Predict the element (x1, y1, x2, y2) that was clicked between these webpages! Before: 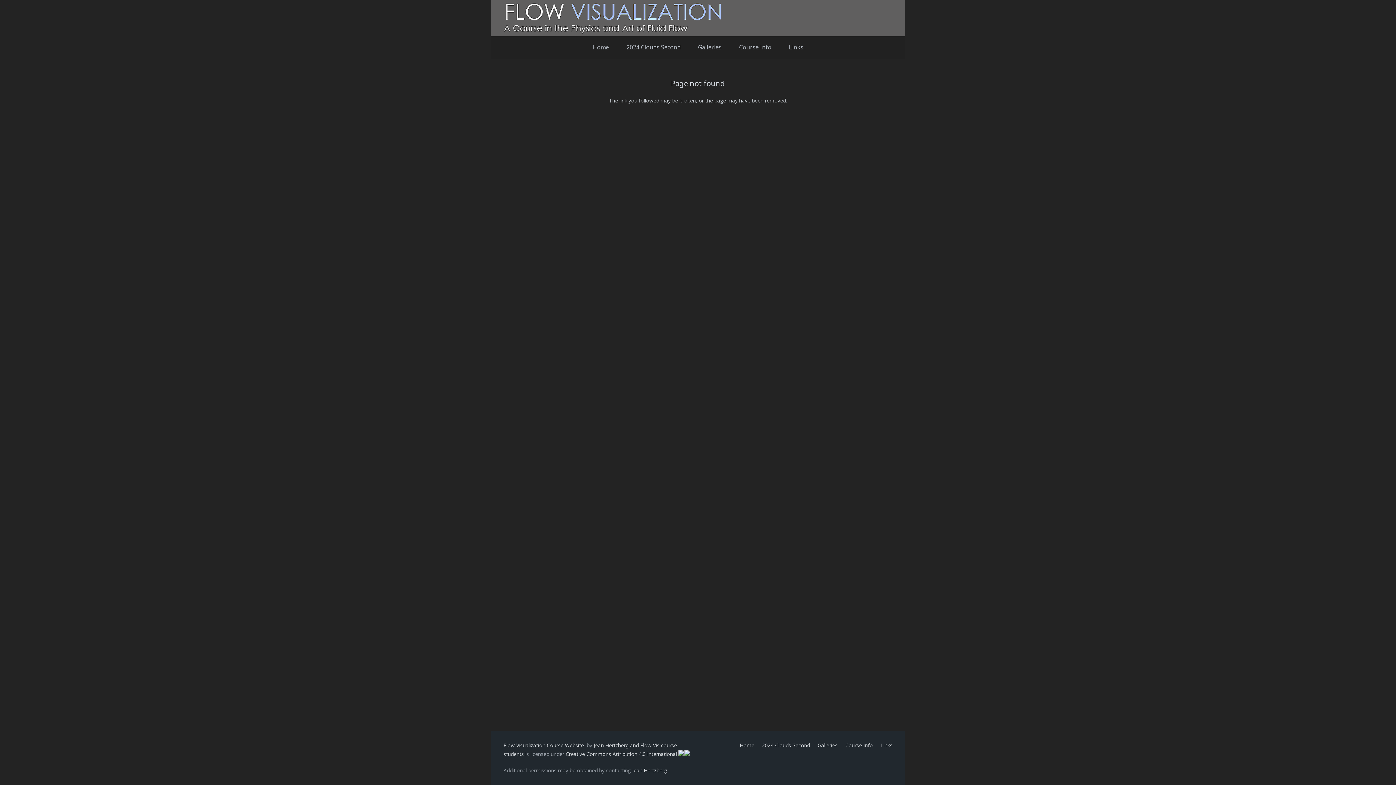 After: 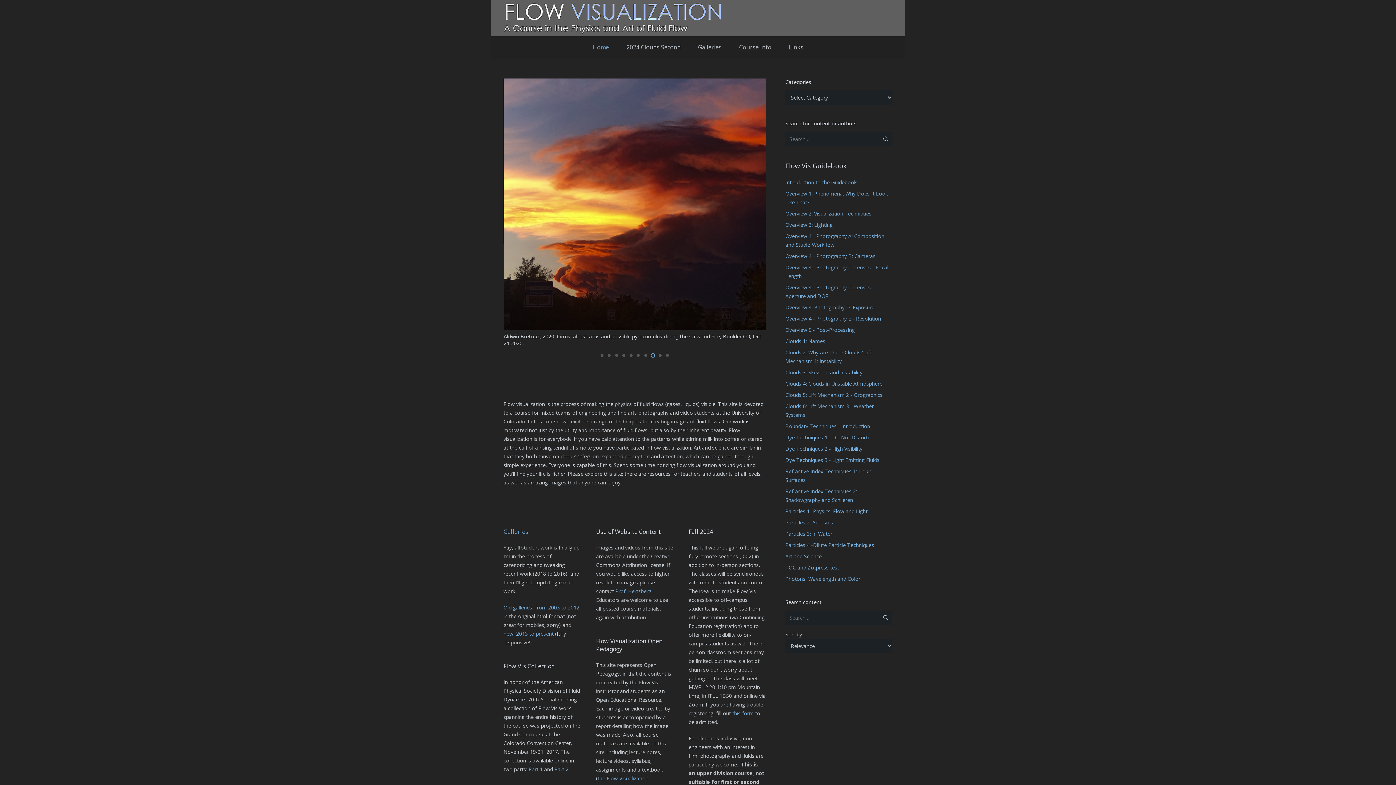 Action: label: Home bbox: (740, 742, 754, 749)